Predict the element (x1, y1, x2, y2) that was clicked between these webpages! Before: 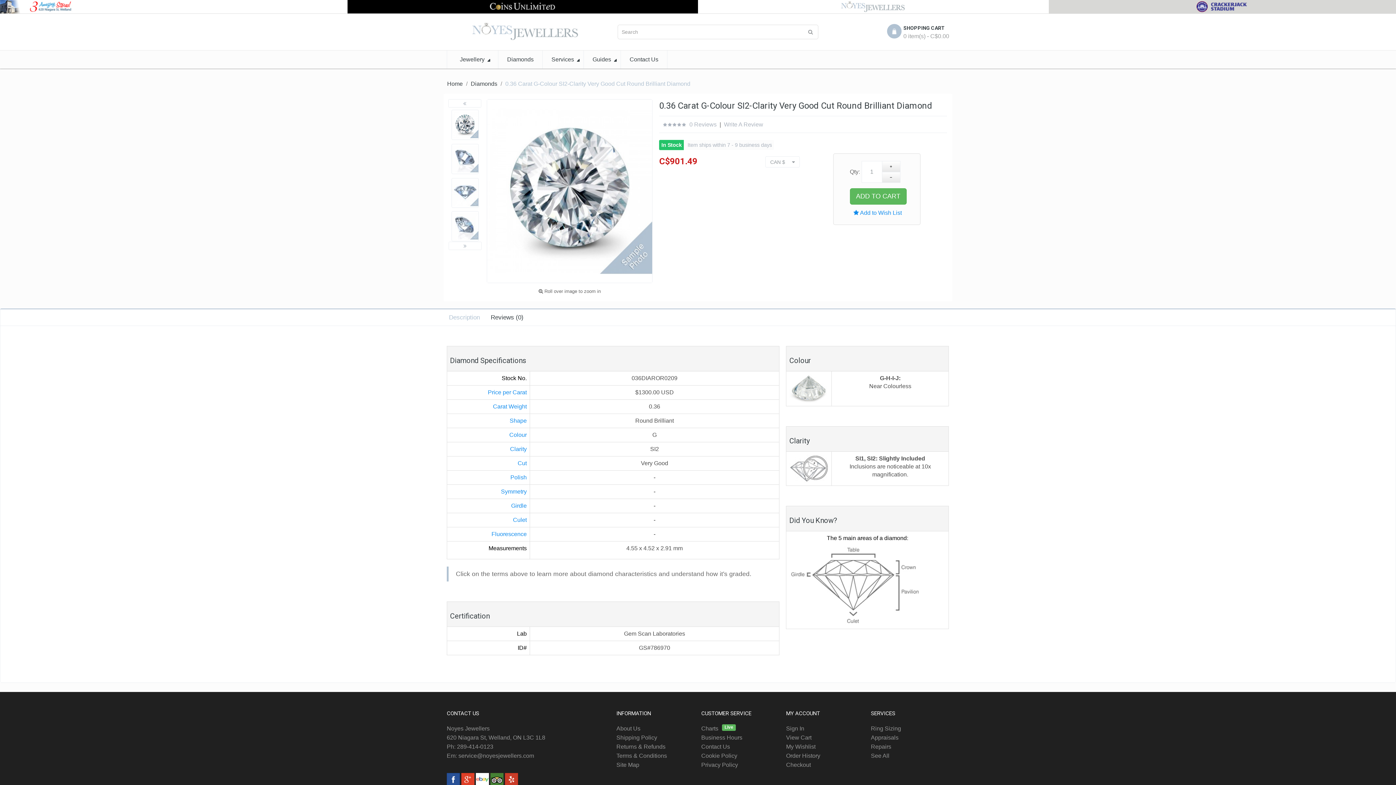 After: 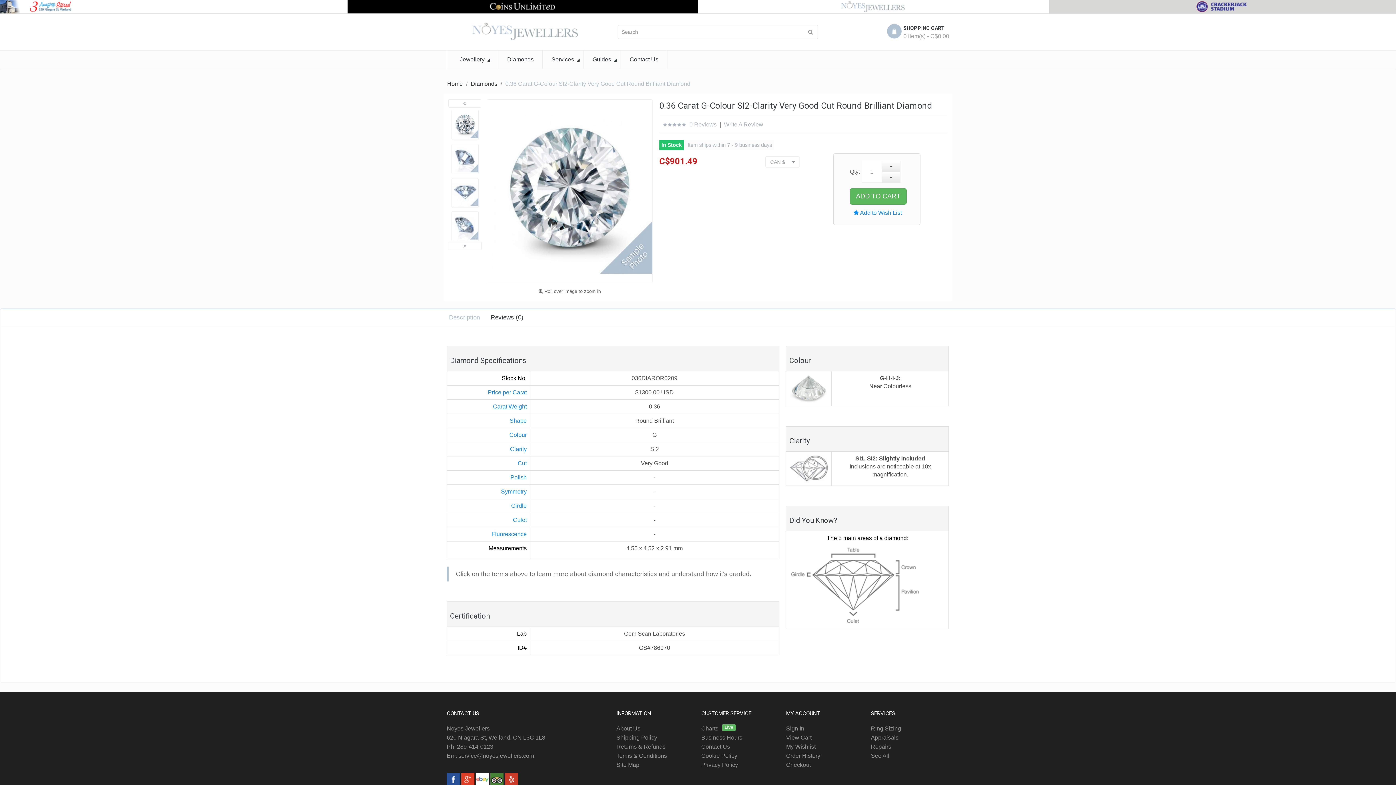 Action: label: Carat Weight bbox: (493, 403, 526, 409)